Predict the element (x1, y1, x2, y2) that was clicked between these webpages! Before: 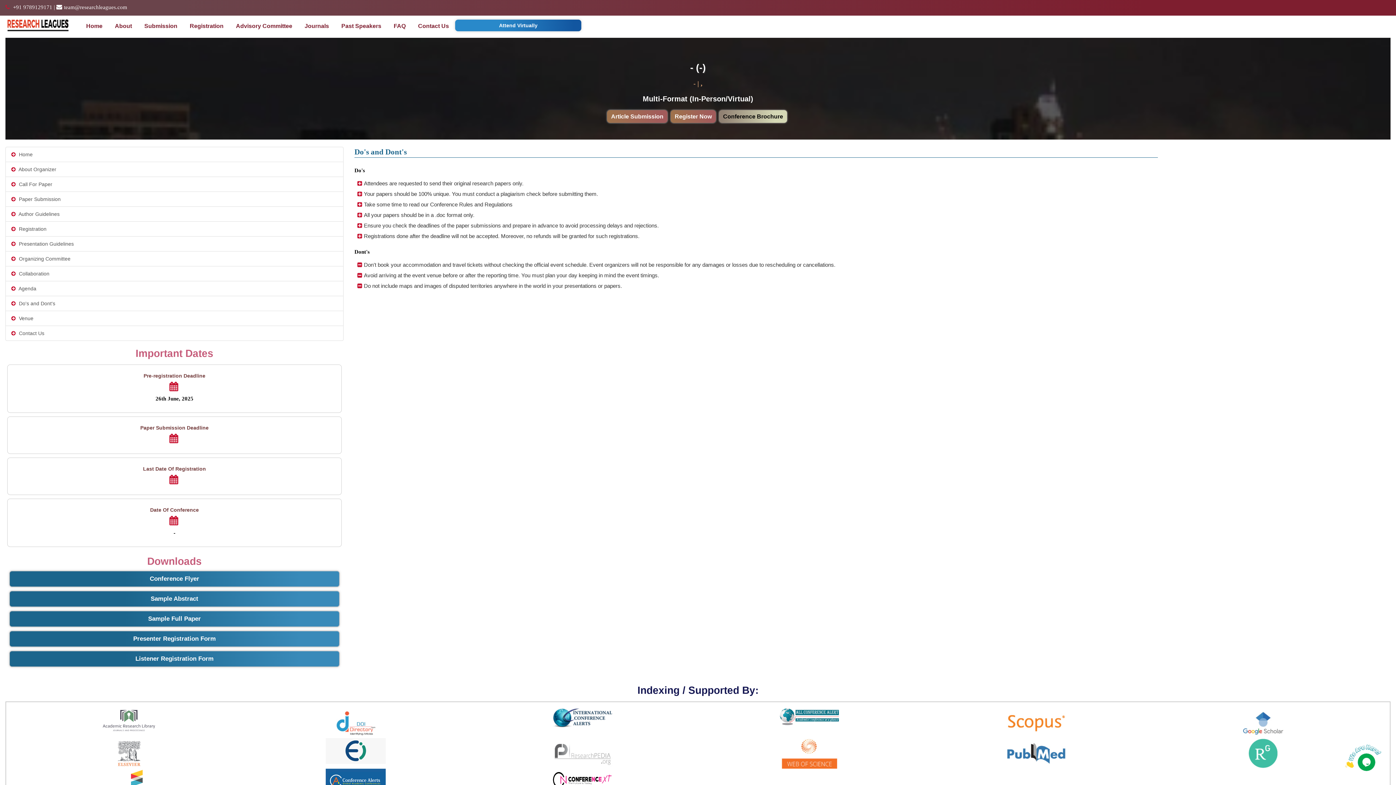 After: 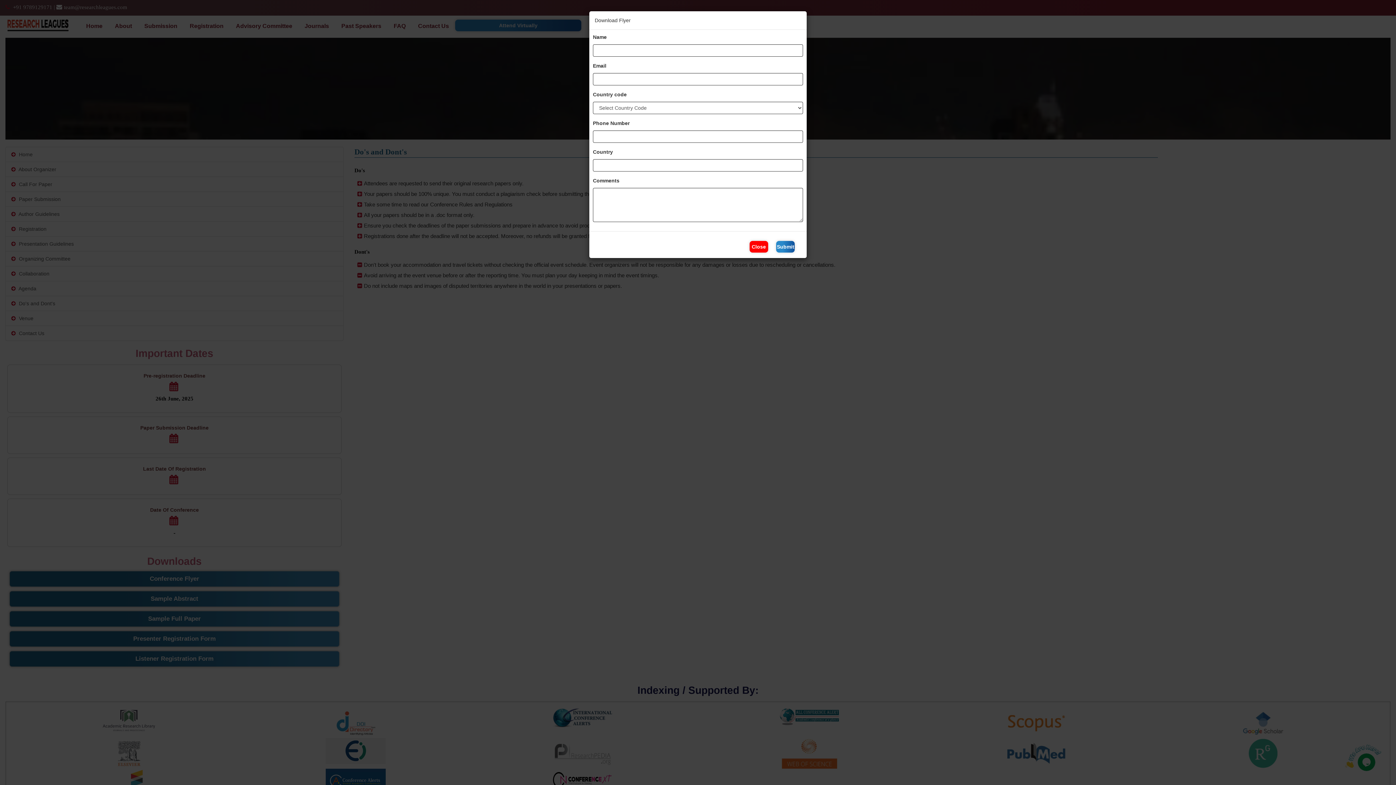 Action: label: Conference Brochure bbox: (719, 110, 787, 122)